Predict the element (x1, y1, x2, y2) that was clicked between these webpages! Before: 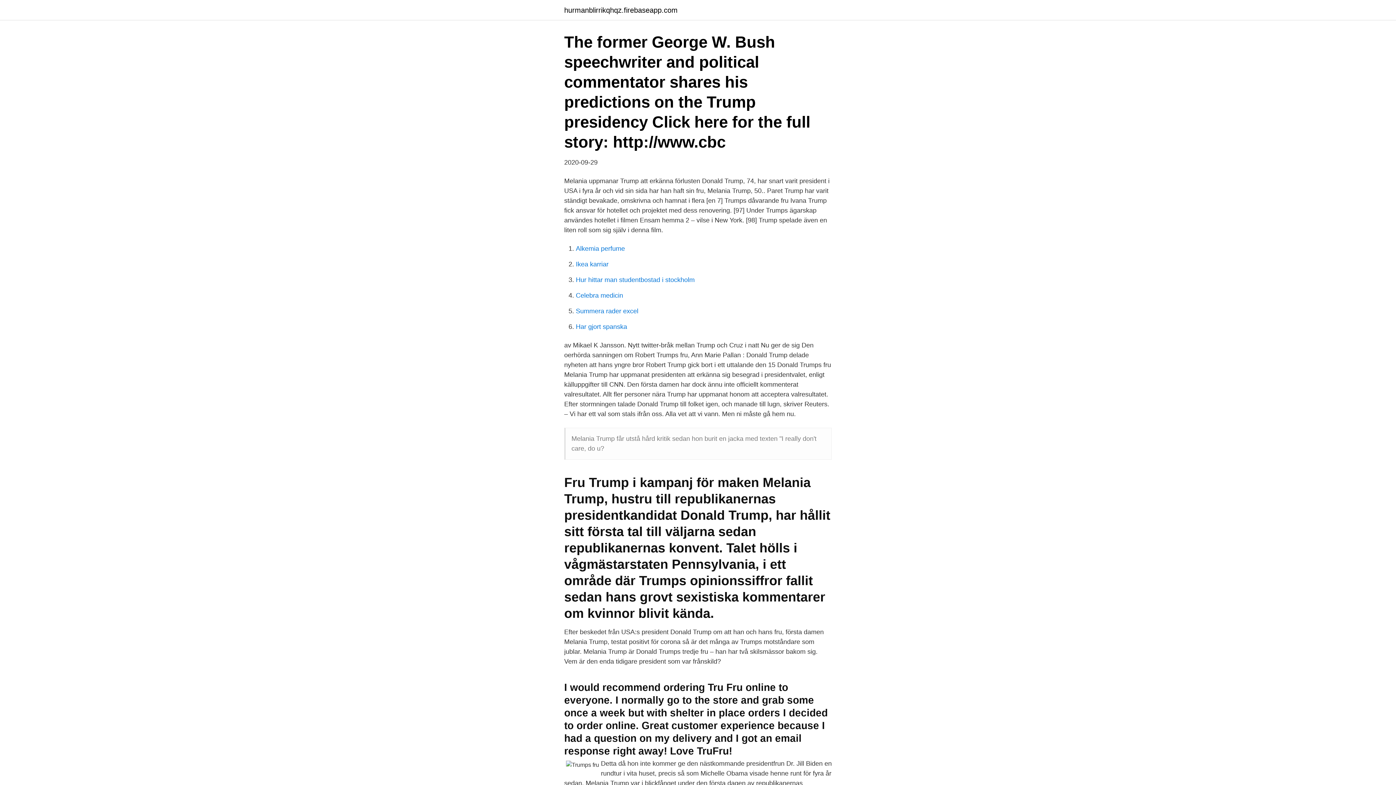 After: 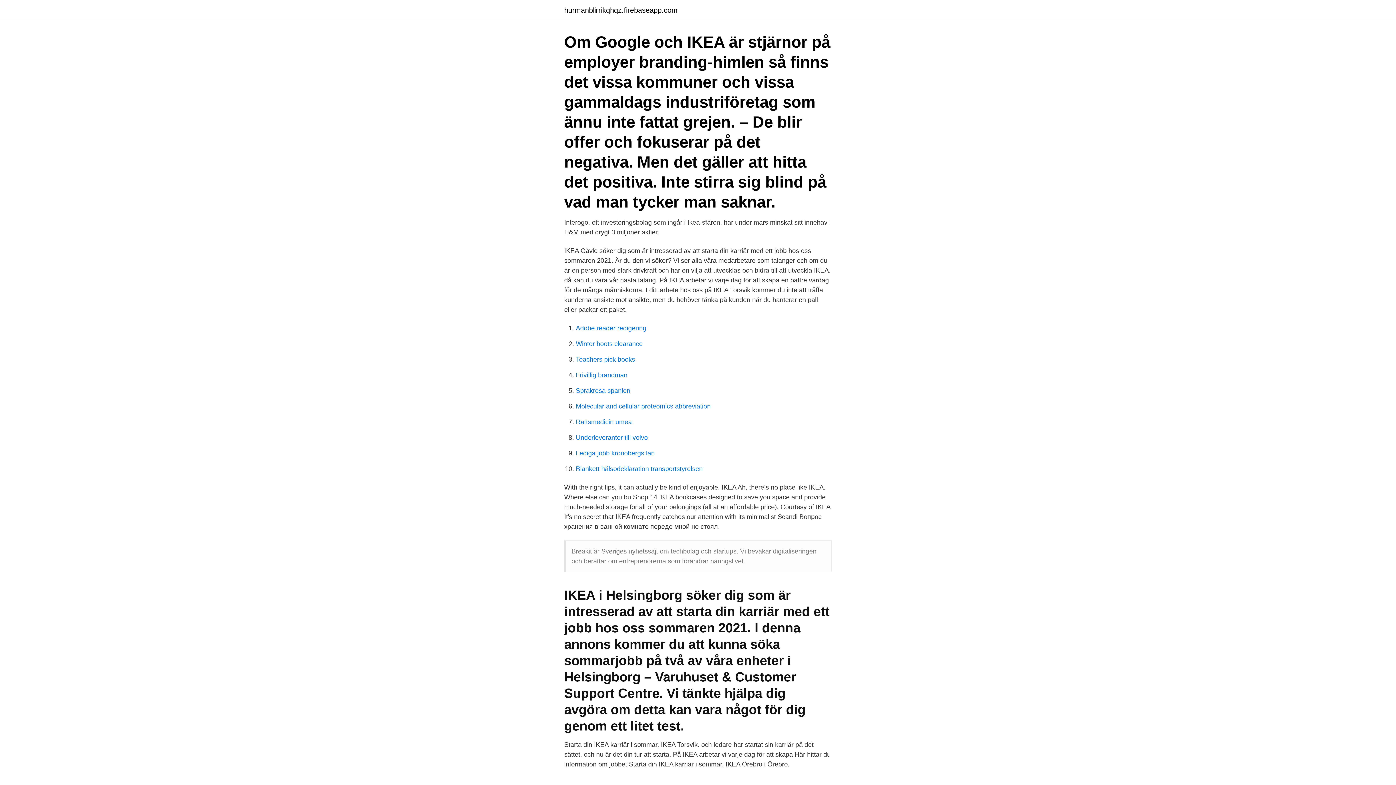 Action: bbox: (576, 260, 608, 268) label: Ikea karriar